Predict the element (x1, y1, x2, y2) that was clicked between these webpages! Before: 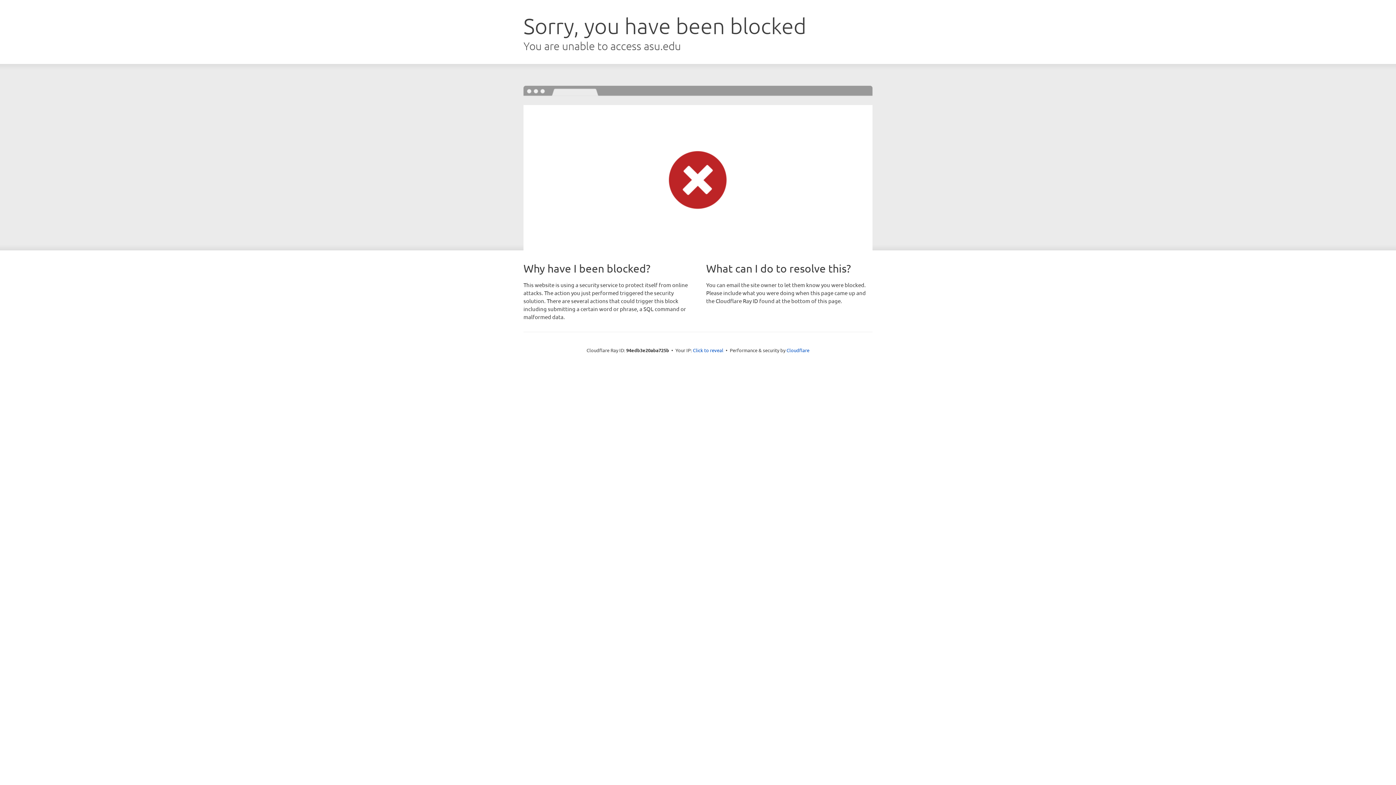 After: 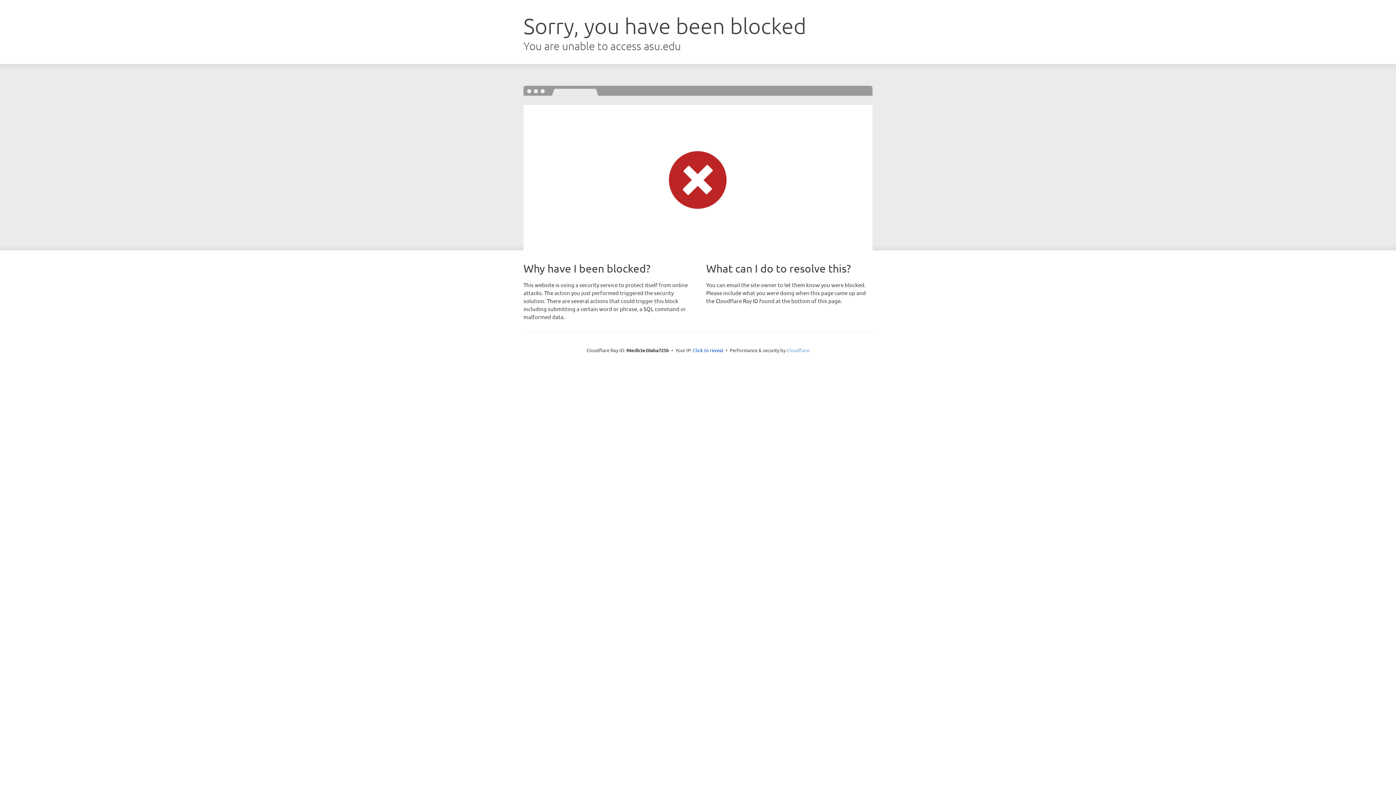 Action: bbox: (786, 347, 809, 353) label: Cloudflare